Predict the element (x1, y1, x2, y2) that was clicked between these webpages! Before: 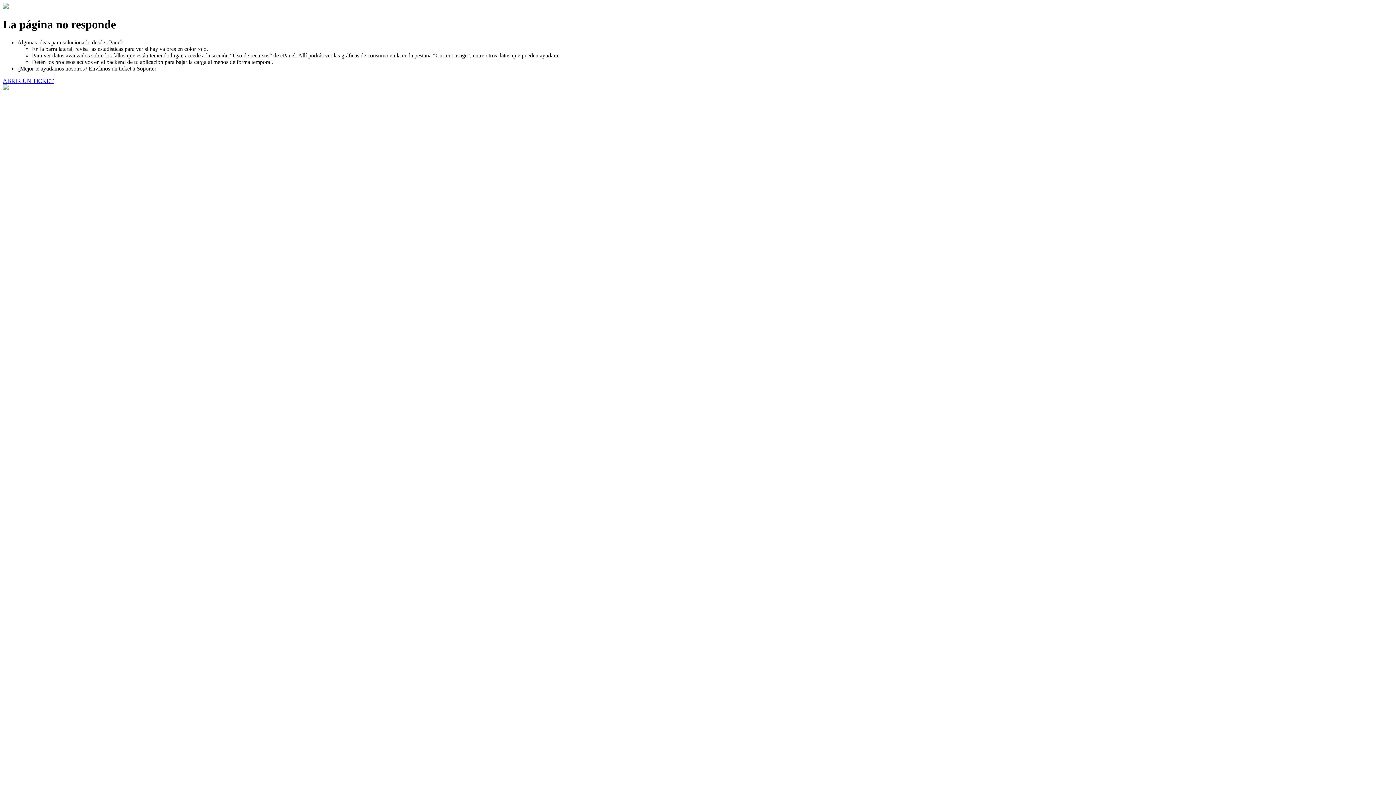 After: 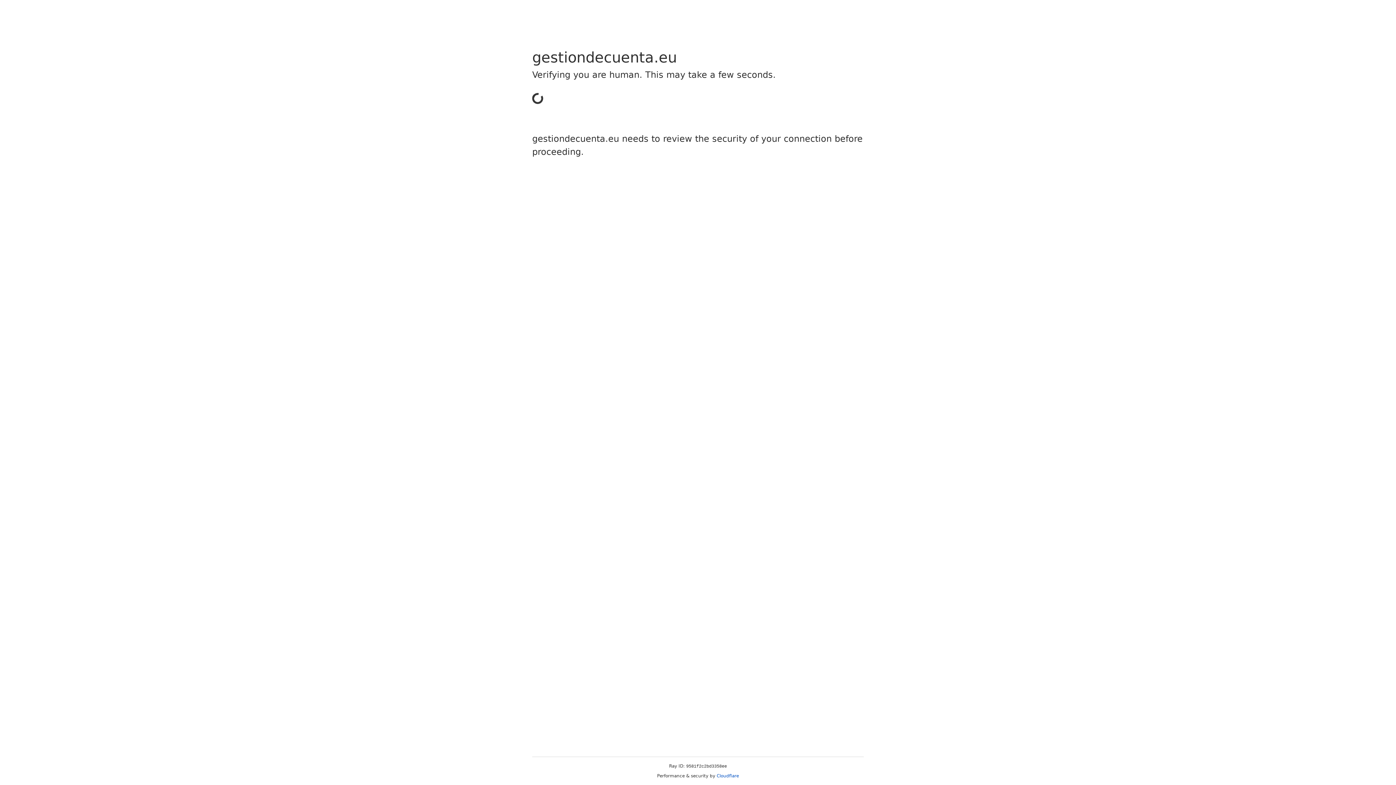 Action: bbox: (2, 77, 53, 83) label: ABRIR UN TICKET